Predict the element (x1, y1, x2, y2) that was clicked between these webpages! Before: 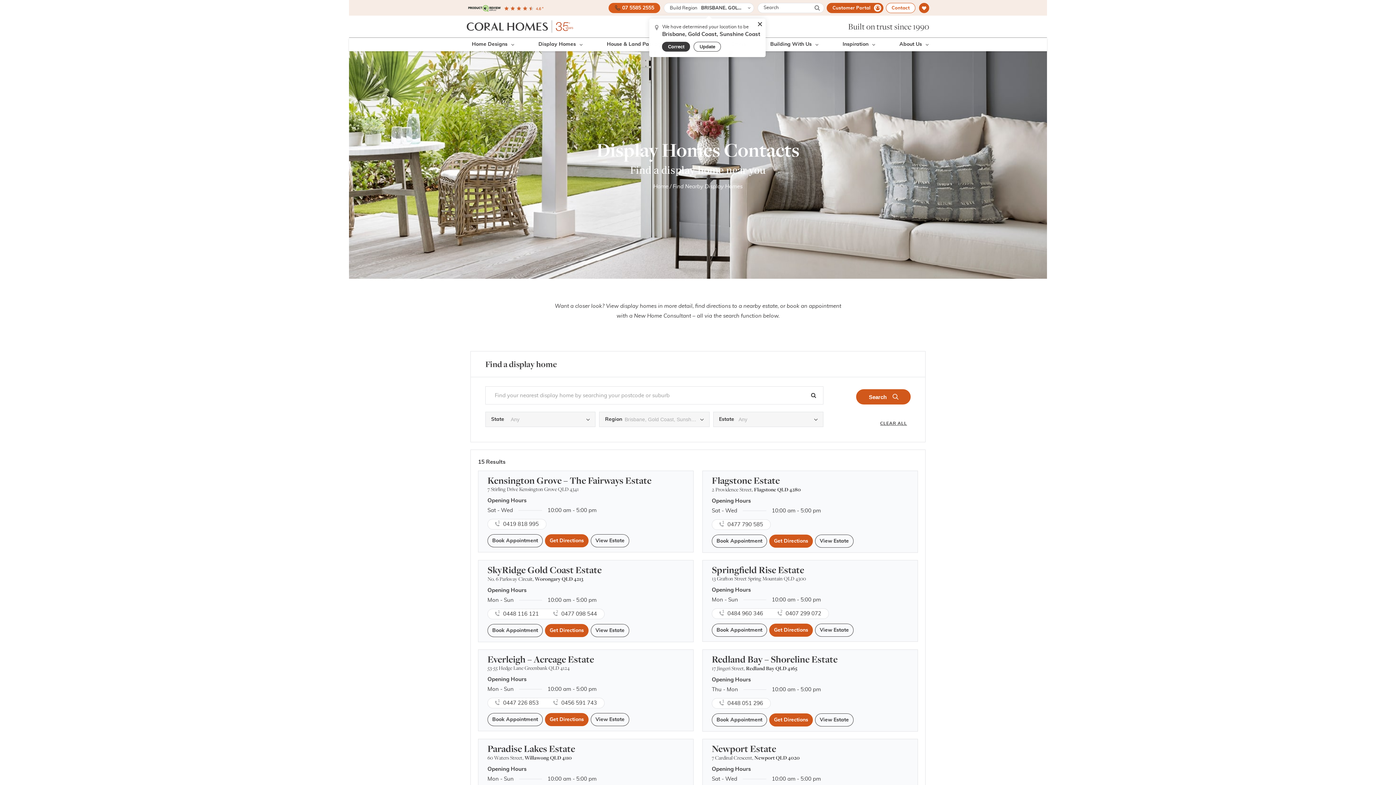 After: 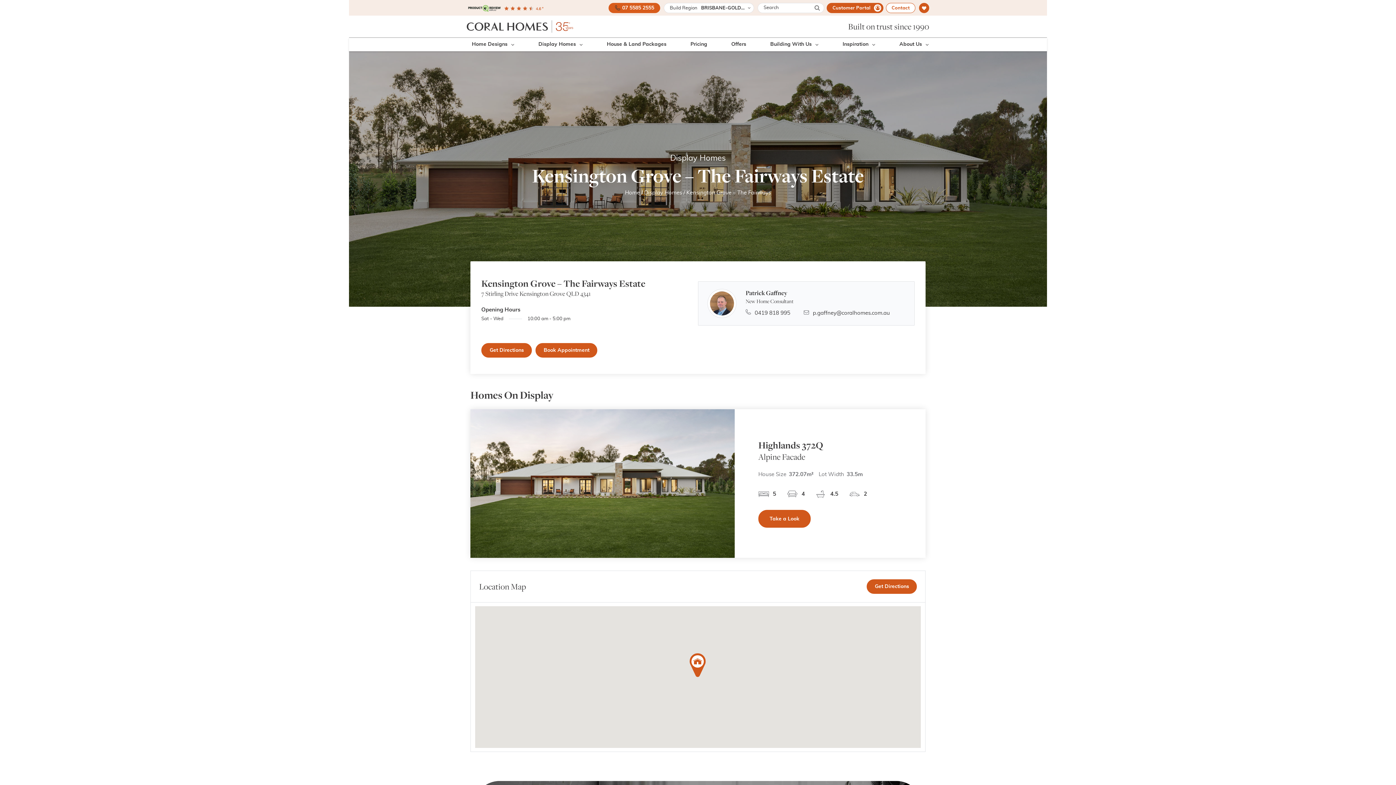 Action: label: Kensington Grove – The Fairways Estate bbox: (487, 474, 651, 486)